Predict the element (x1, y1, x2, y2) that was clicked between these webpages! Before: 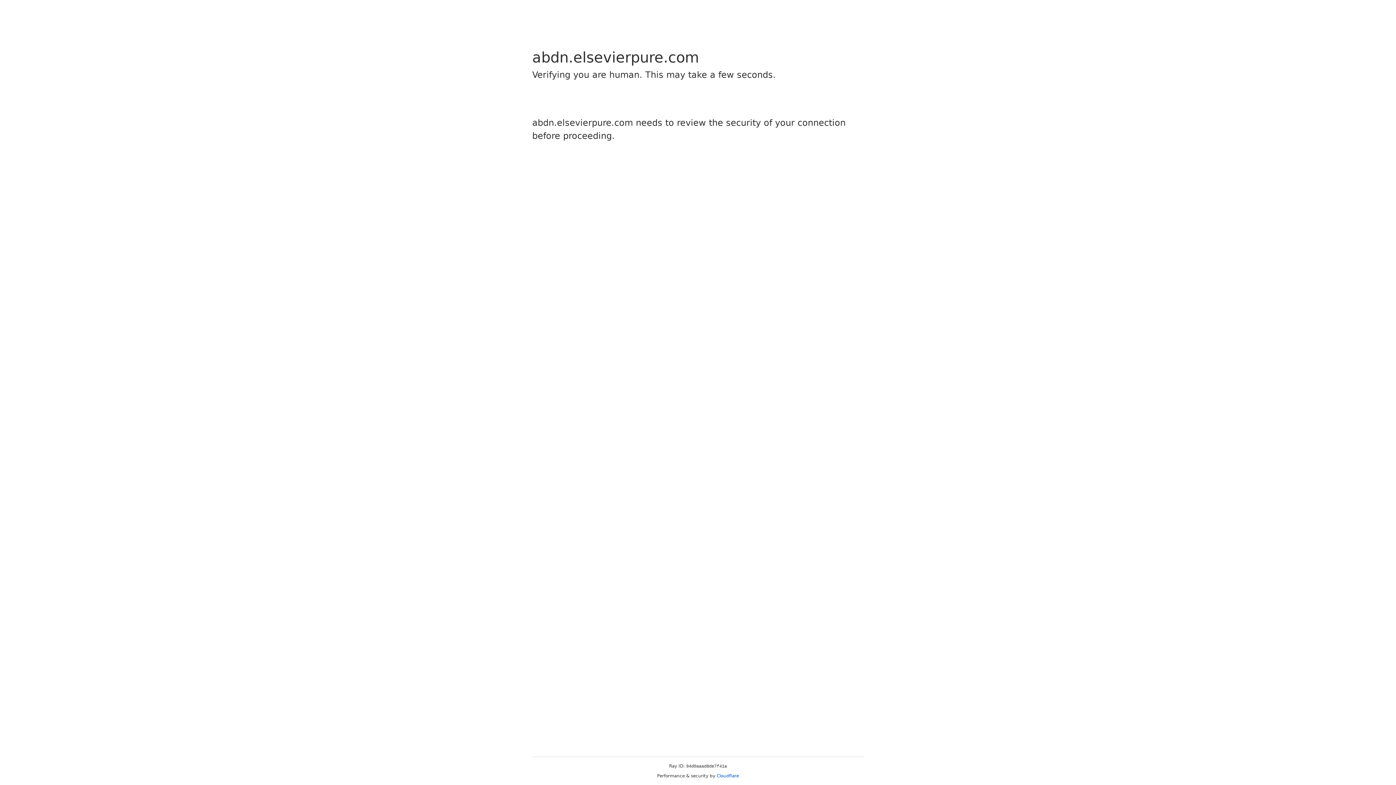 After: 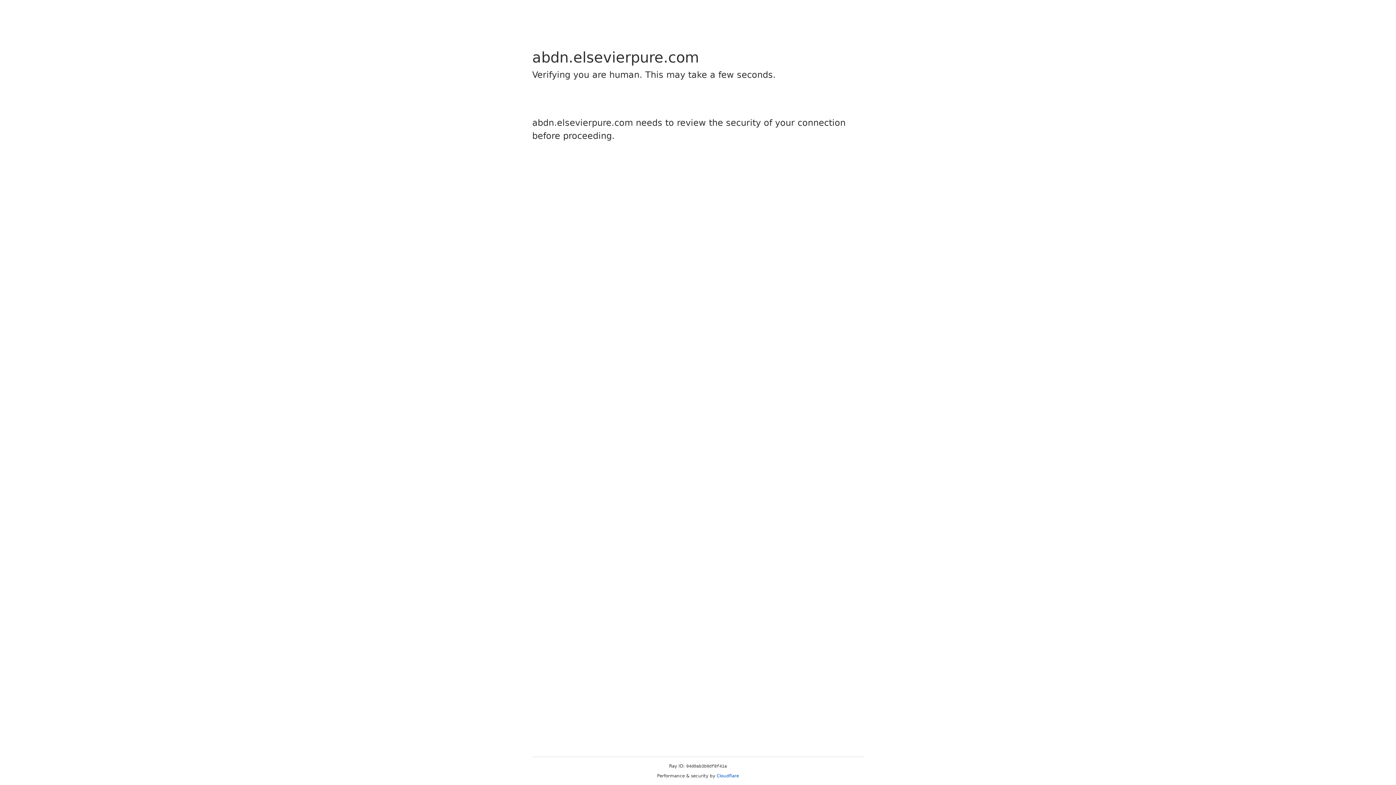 Action: label: Cloudflare bbox: (716, 773, 739, 778)